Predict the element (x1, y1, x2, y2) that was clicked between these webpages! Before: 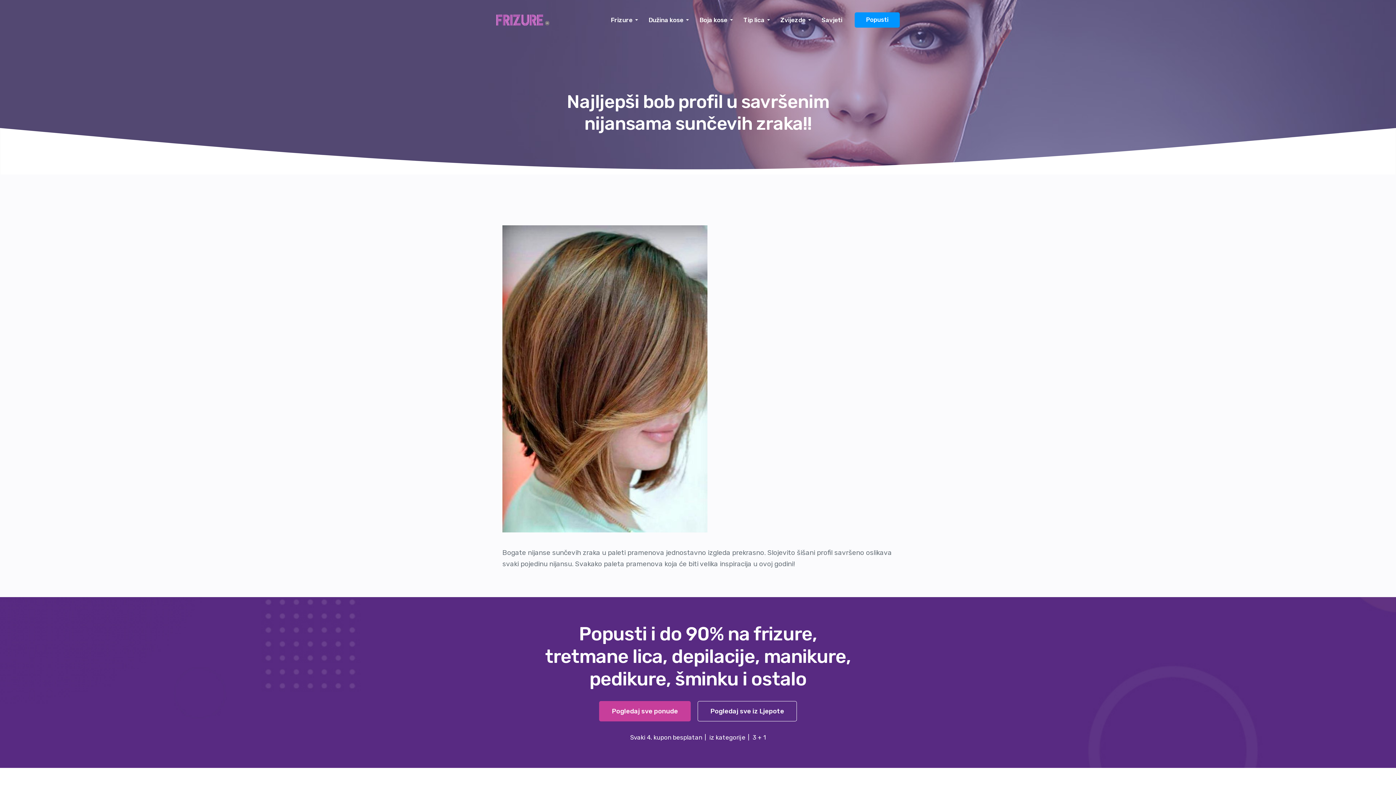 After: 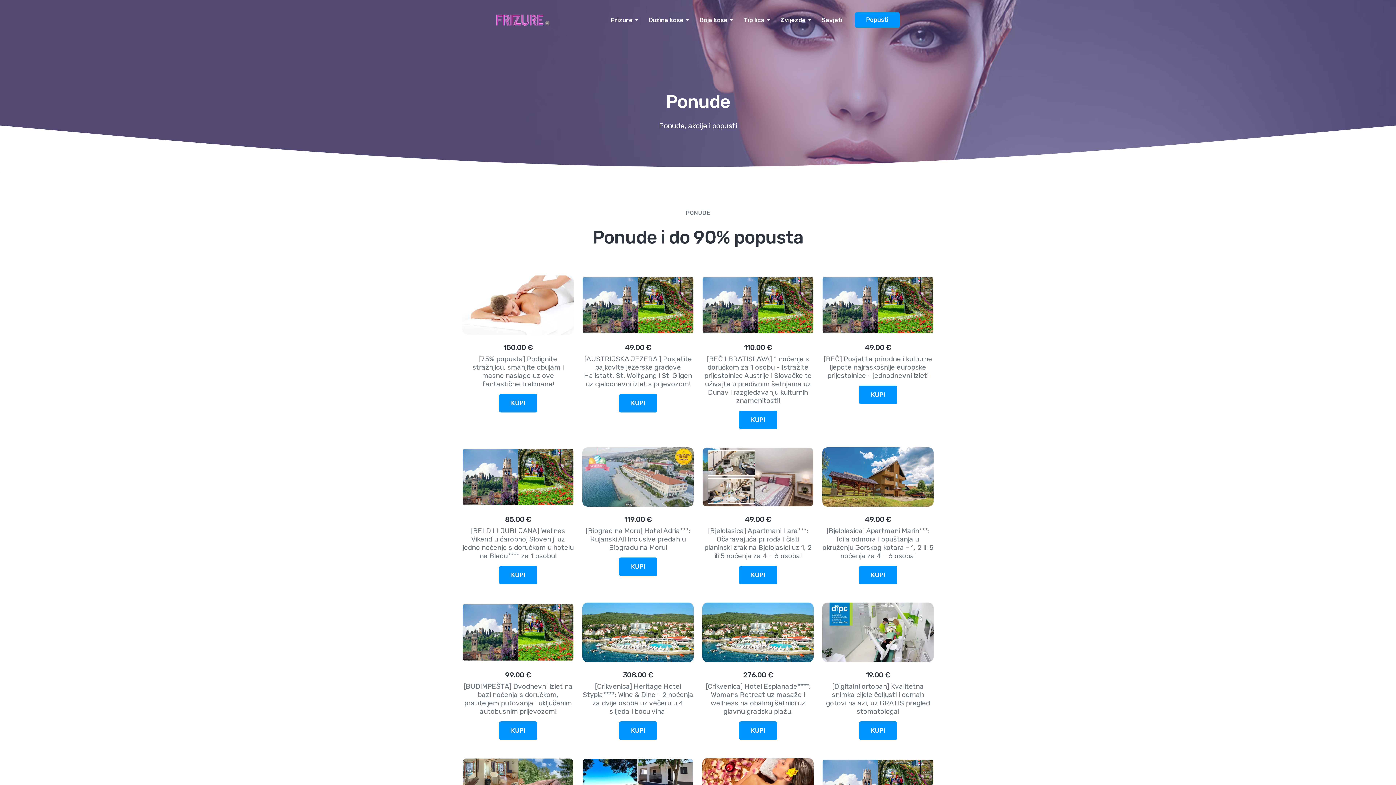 Action: bbox: (854, 12, 900, 27) label: Popusti